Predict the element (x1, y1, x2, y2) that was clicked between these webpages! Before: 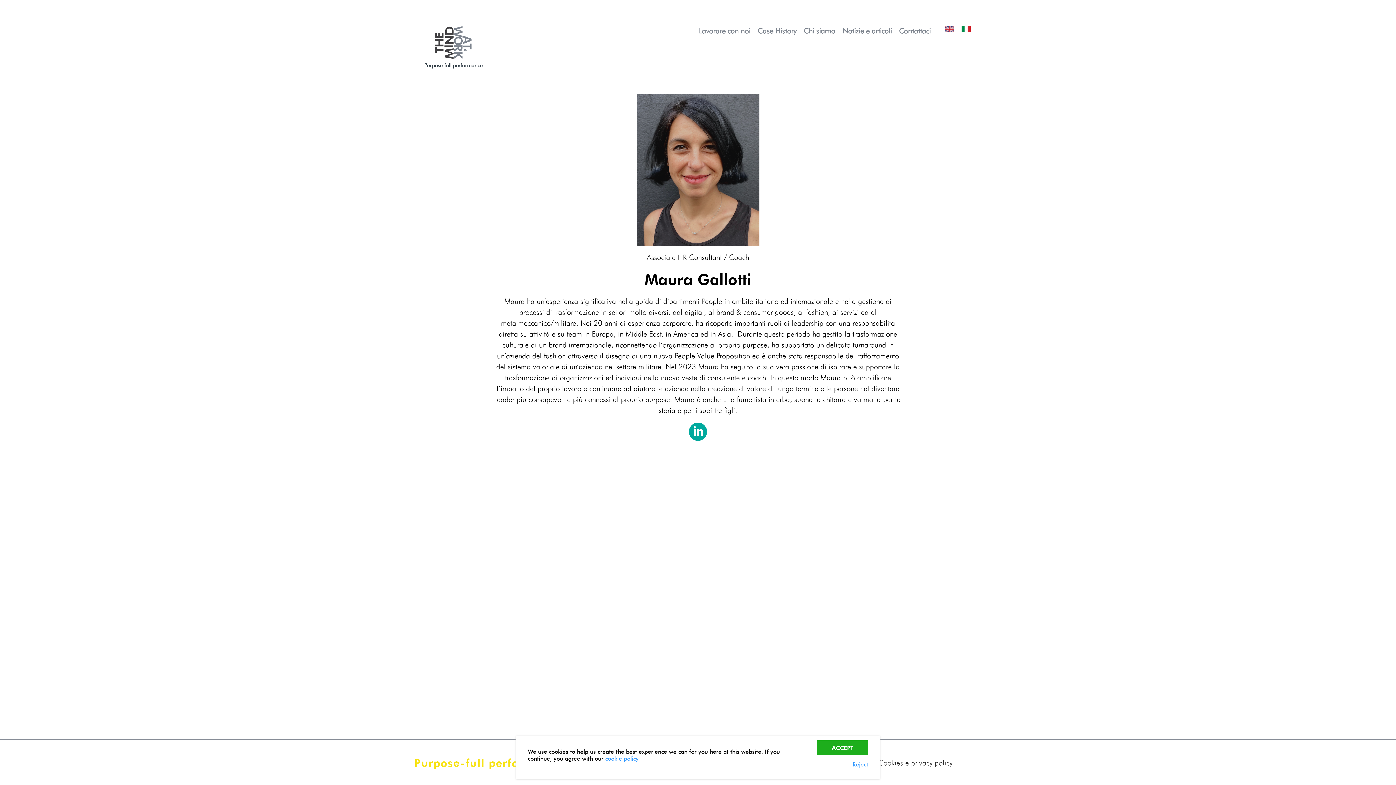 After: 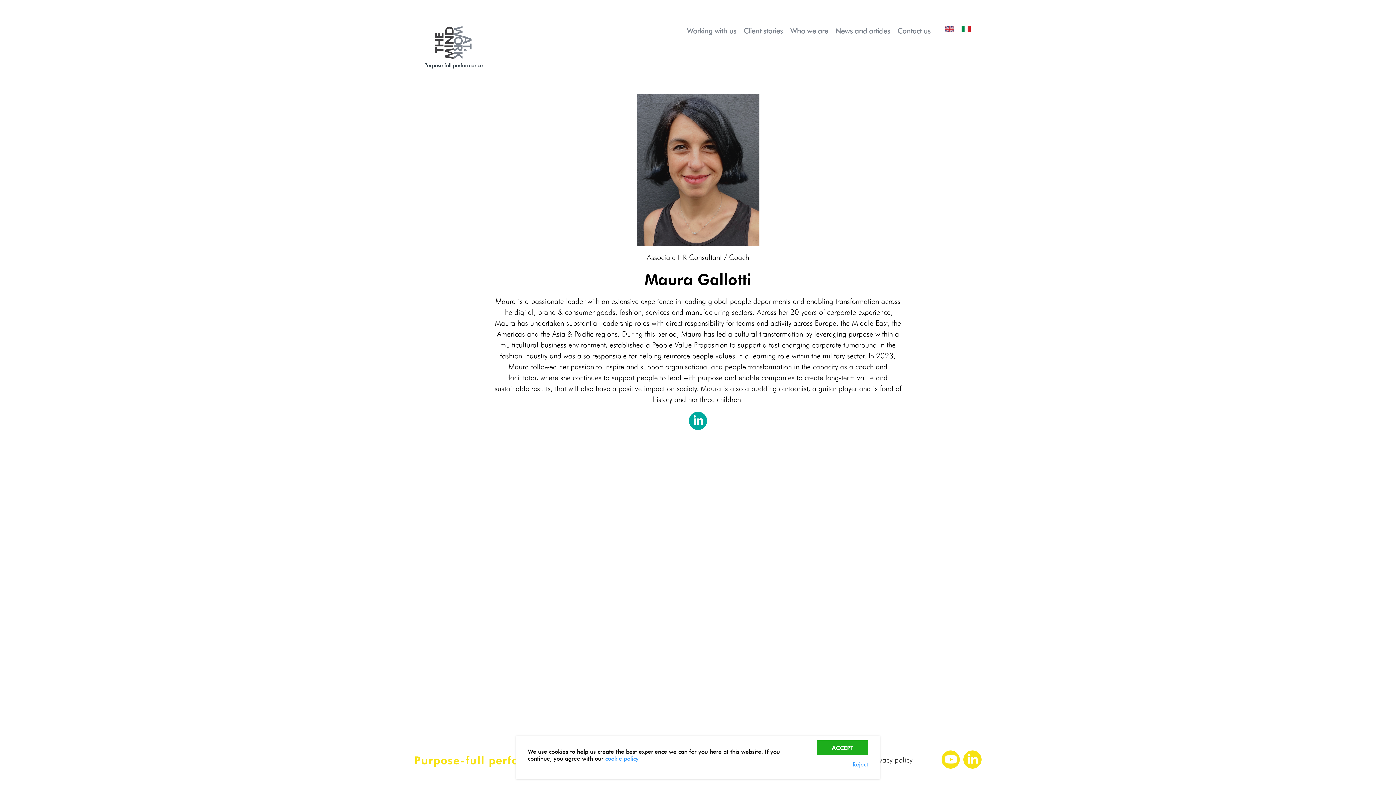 Action: bbox: (945, 26, 954, 32)